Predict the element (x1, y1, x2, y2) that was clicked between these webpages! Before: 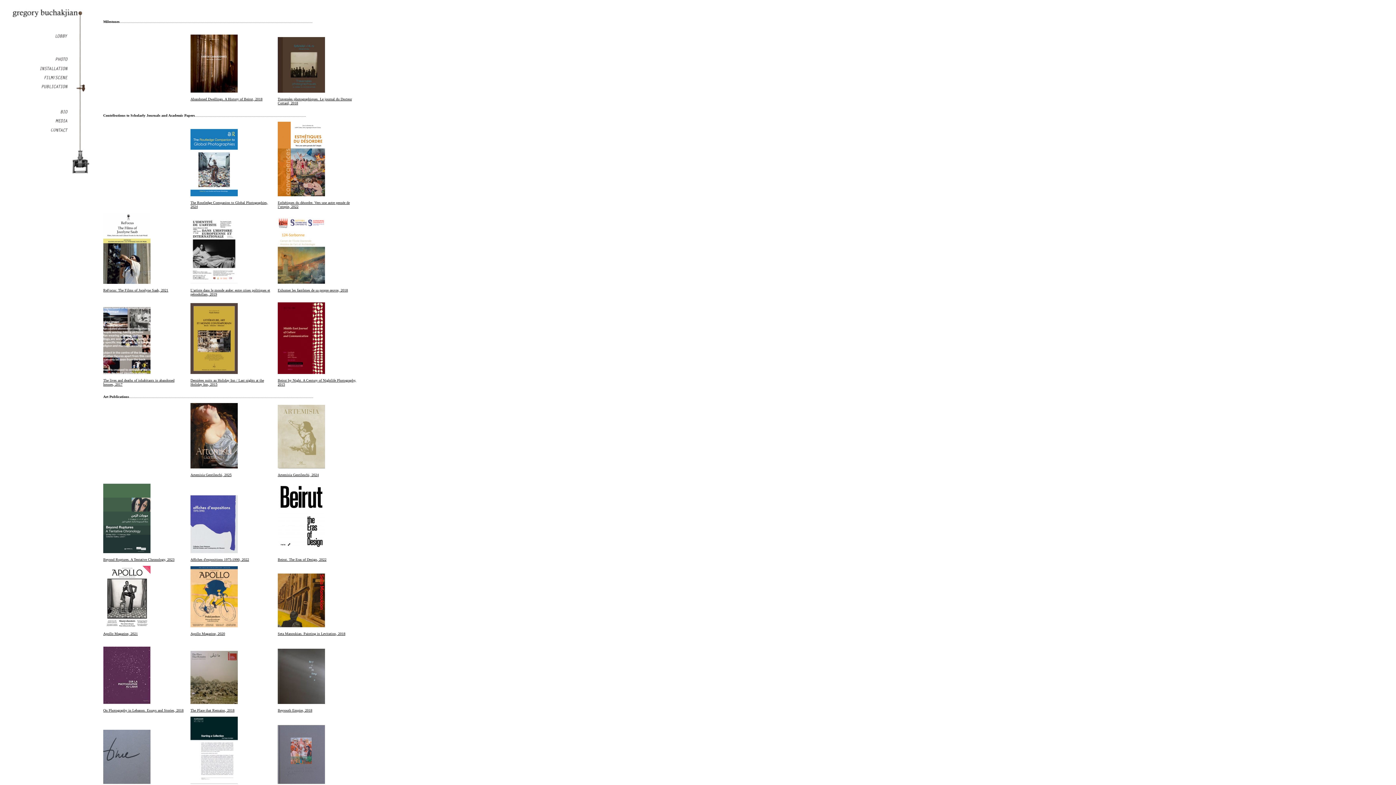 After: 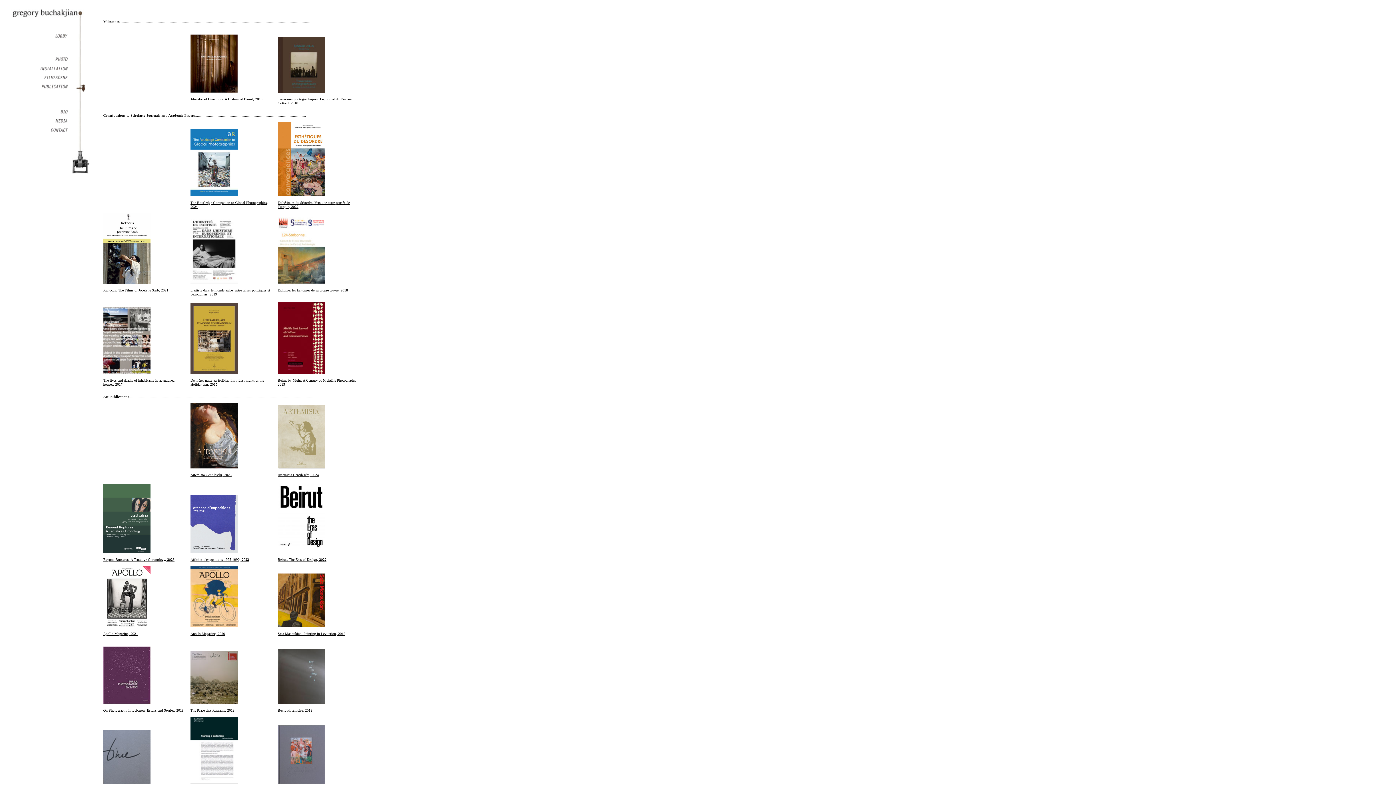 Action: bbox: (103, 556, 174, 562) label: Beyond Ruptures. A Tentative Chronology, 2023